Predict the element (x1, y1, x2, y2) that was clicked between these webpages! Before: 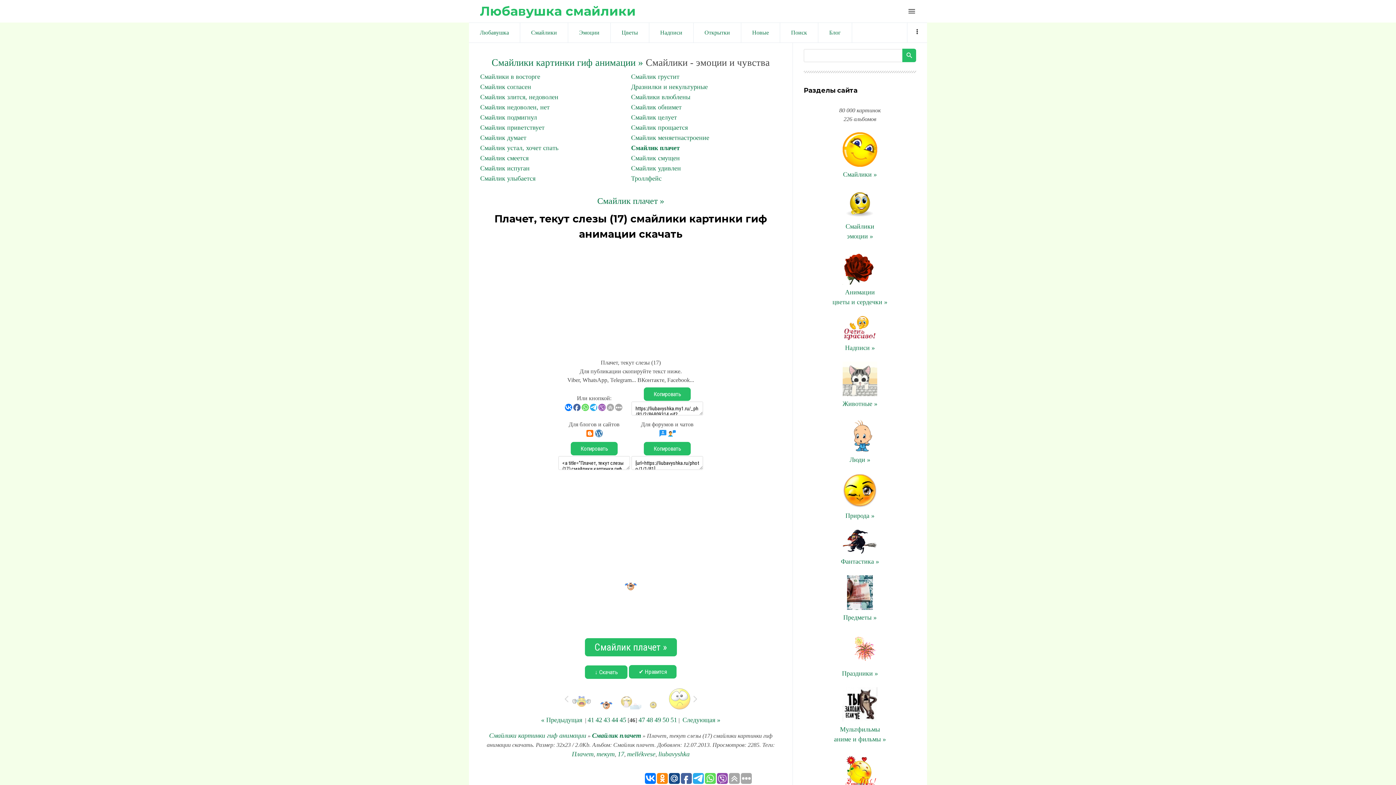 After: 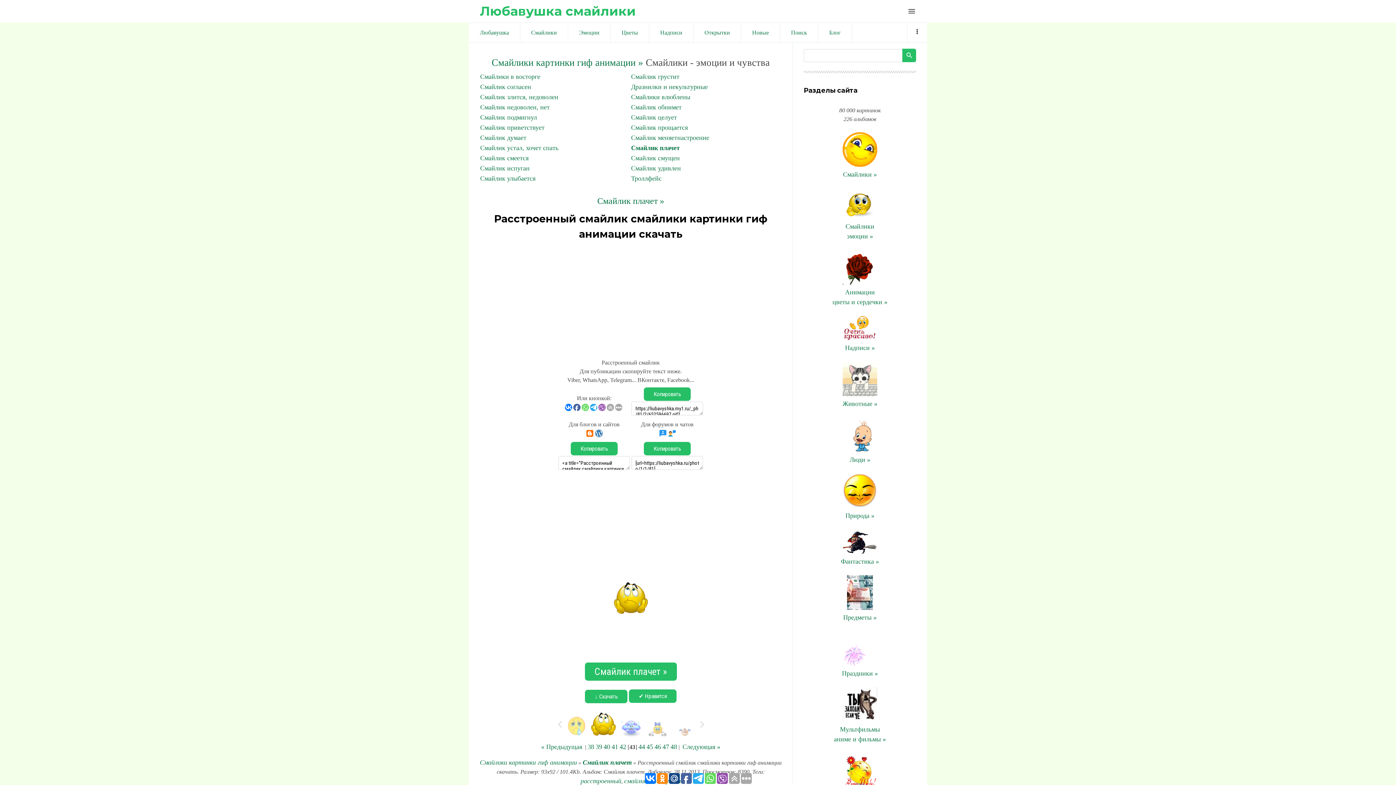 Action: label: 43 bbox: (603, 716, 610, 724)